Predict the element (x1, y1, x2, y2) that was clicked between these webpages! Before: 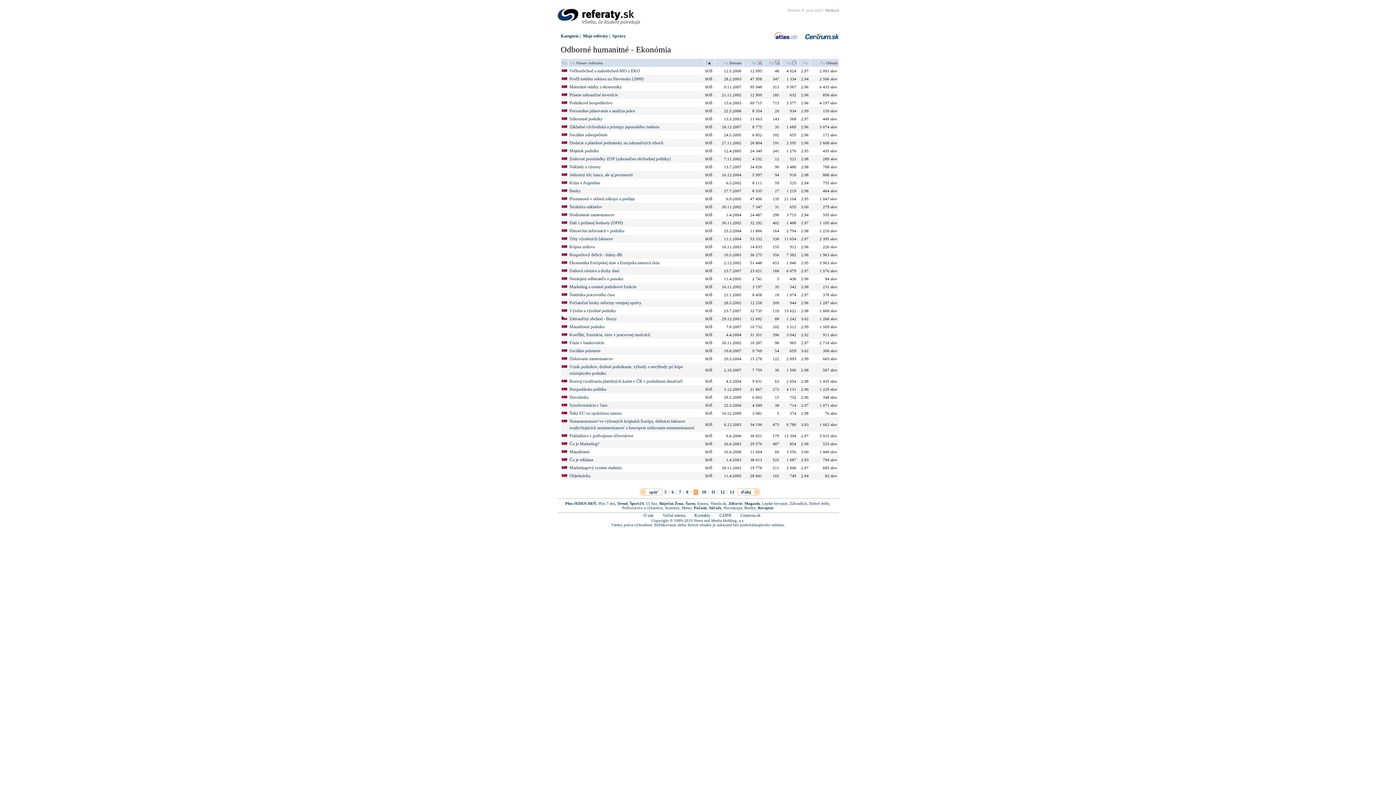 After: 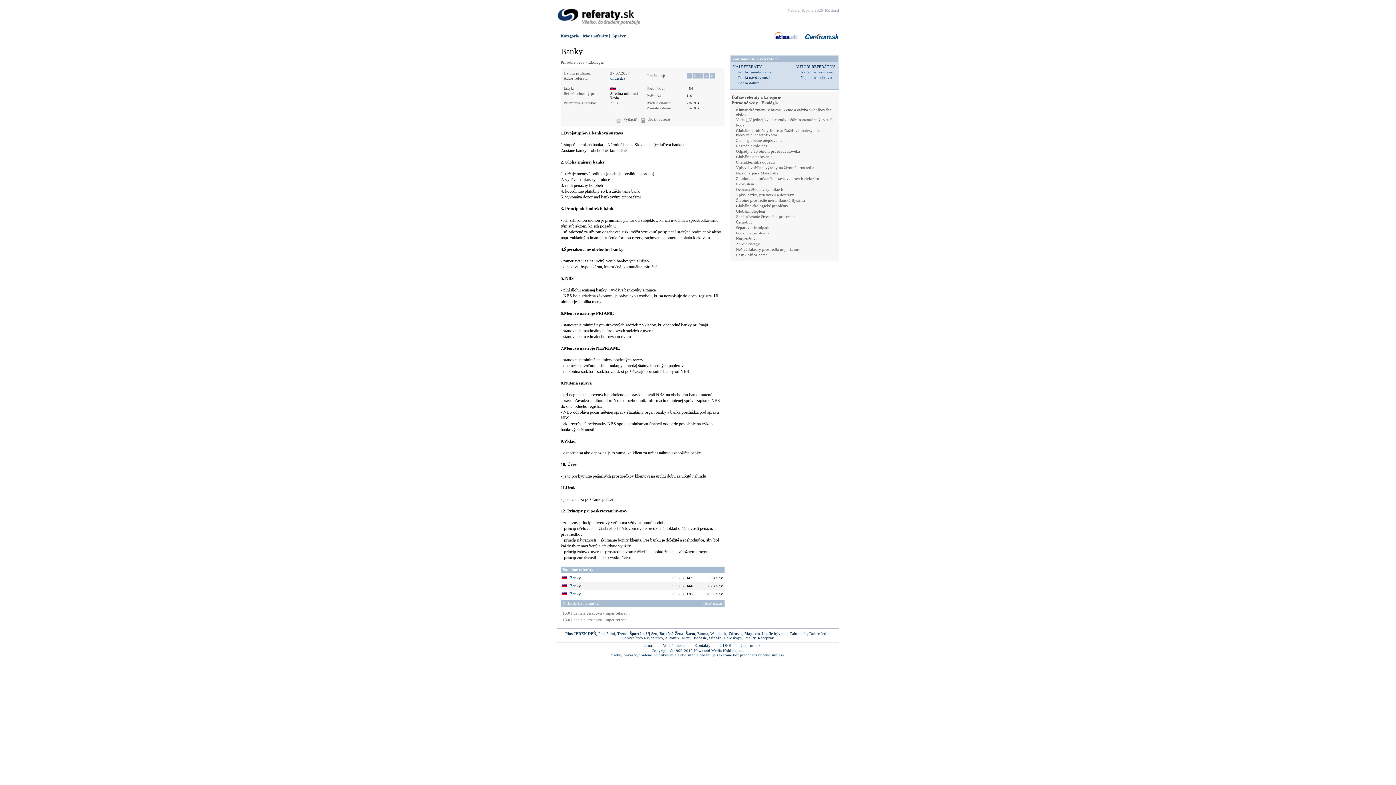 Action: label: Banky bbox: (569, 188, 580, 193)